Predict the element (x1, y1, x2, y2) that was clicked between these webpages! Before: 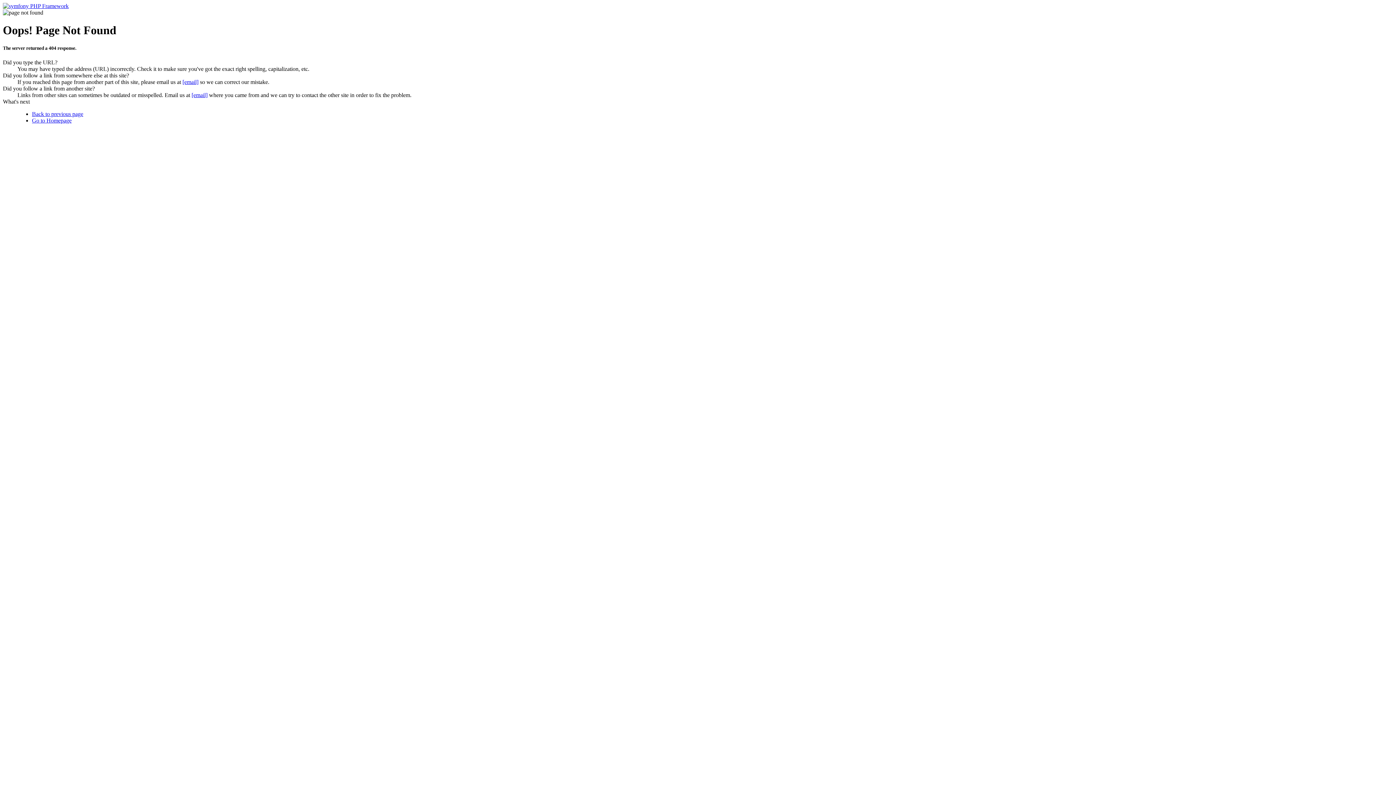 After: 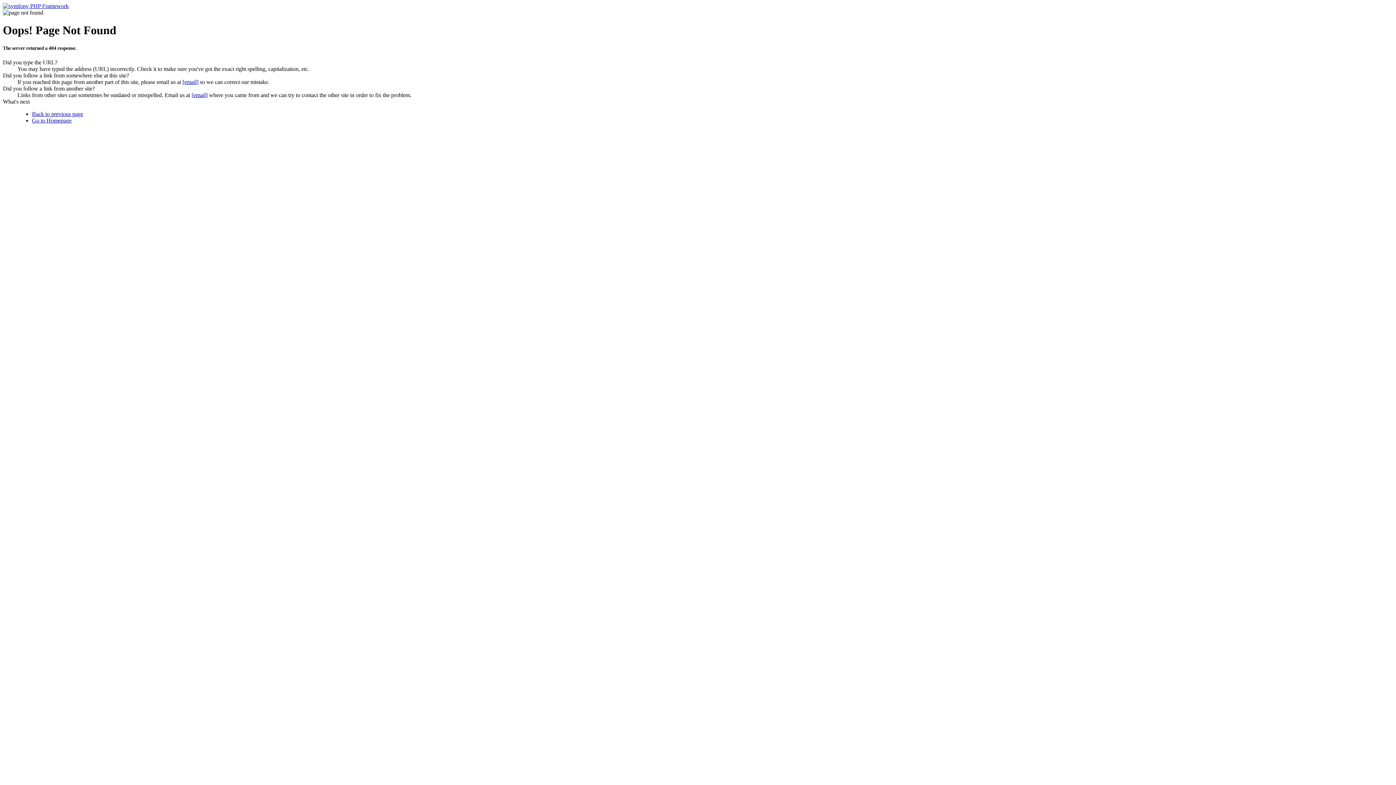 Action: bbox: (182, 78, 198, 85) label: [email]